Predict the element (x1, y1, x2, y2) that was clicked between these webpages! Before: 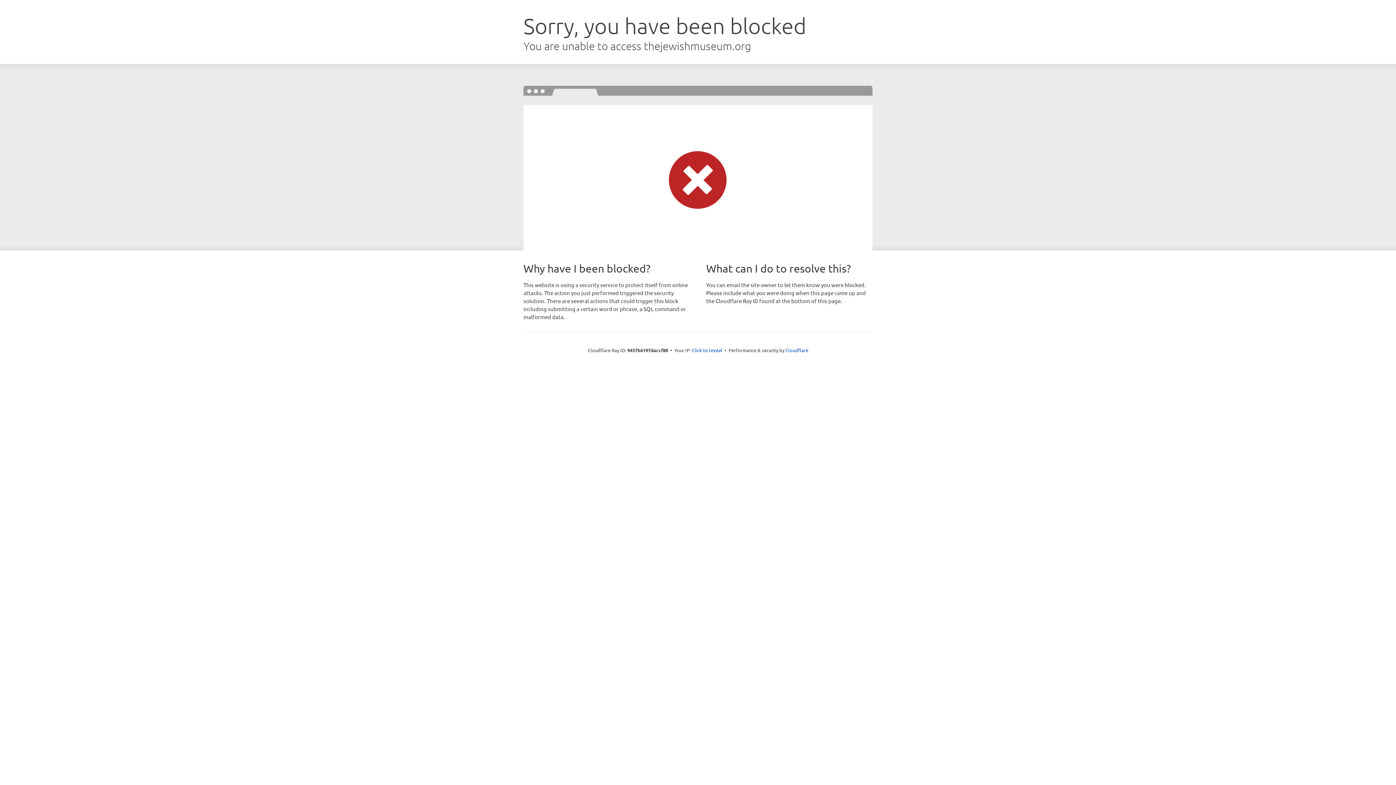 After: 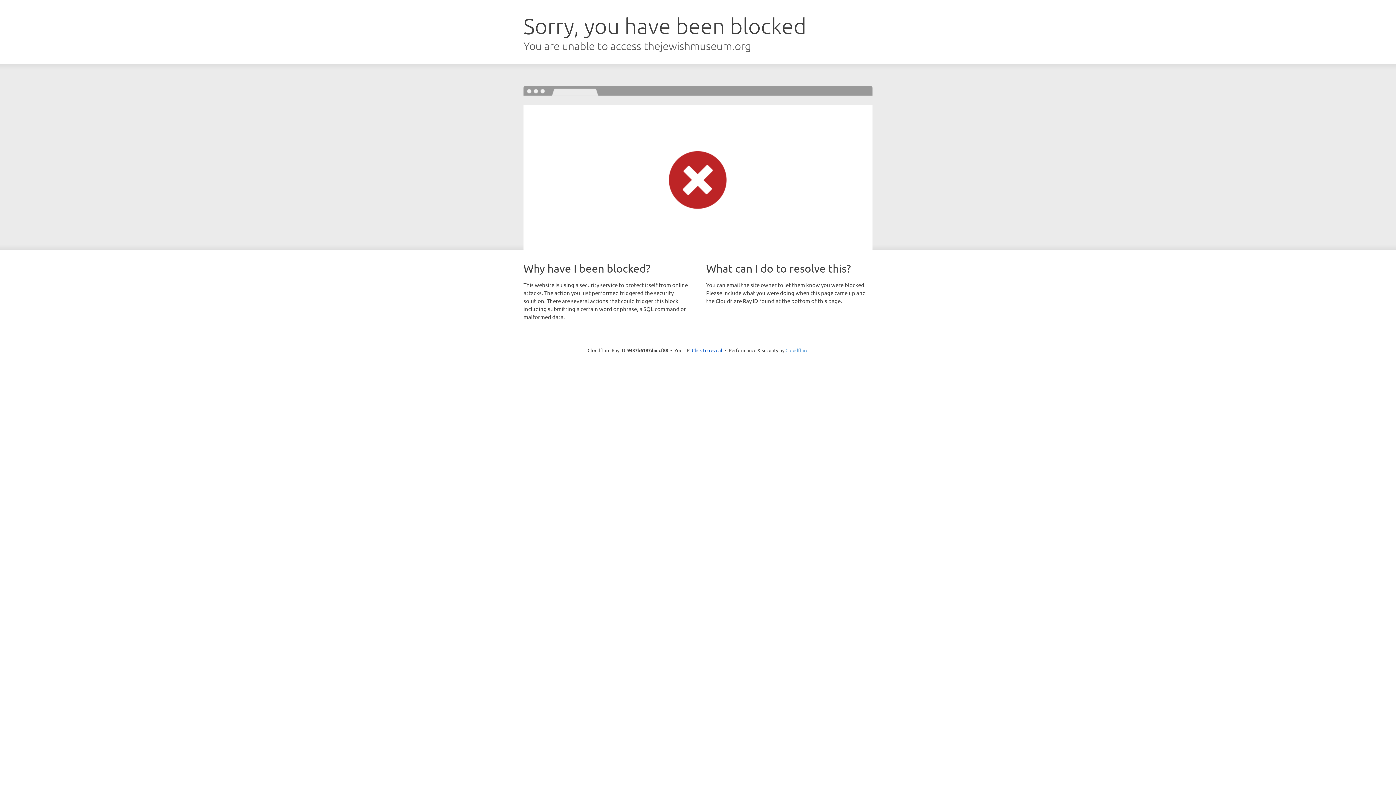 Action: label: Cloudflare bbox: (785, 347, 808, 353)